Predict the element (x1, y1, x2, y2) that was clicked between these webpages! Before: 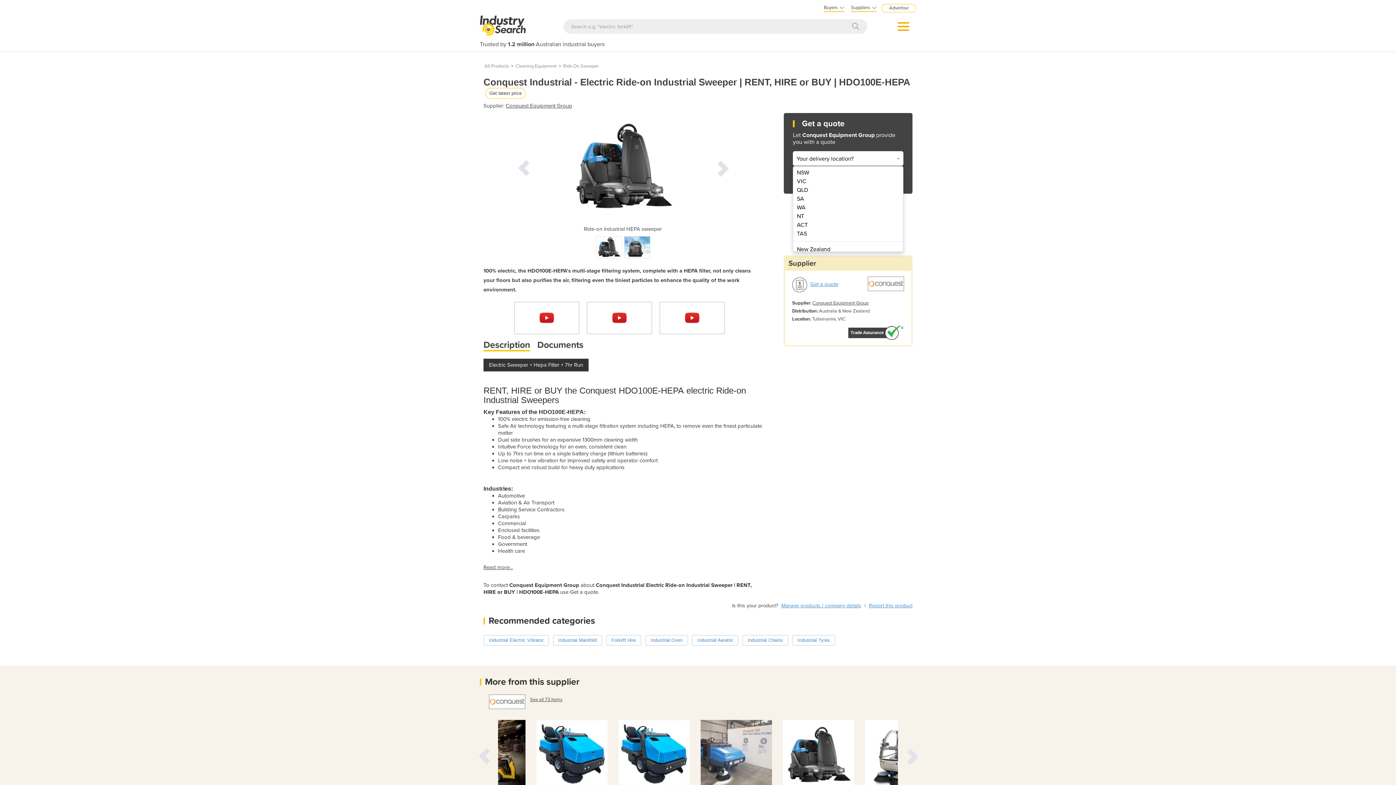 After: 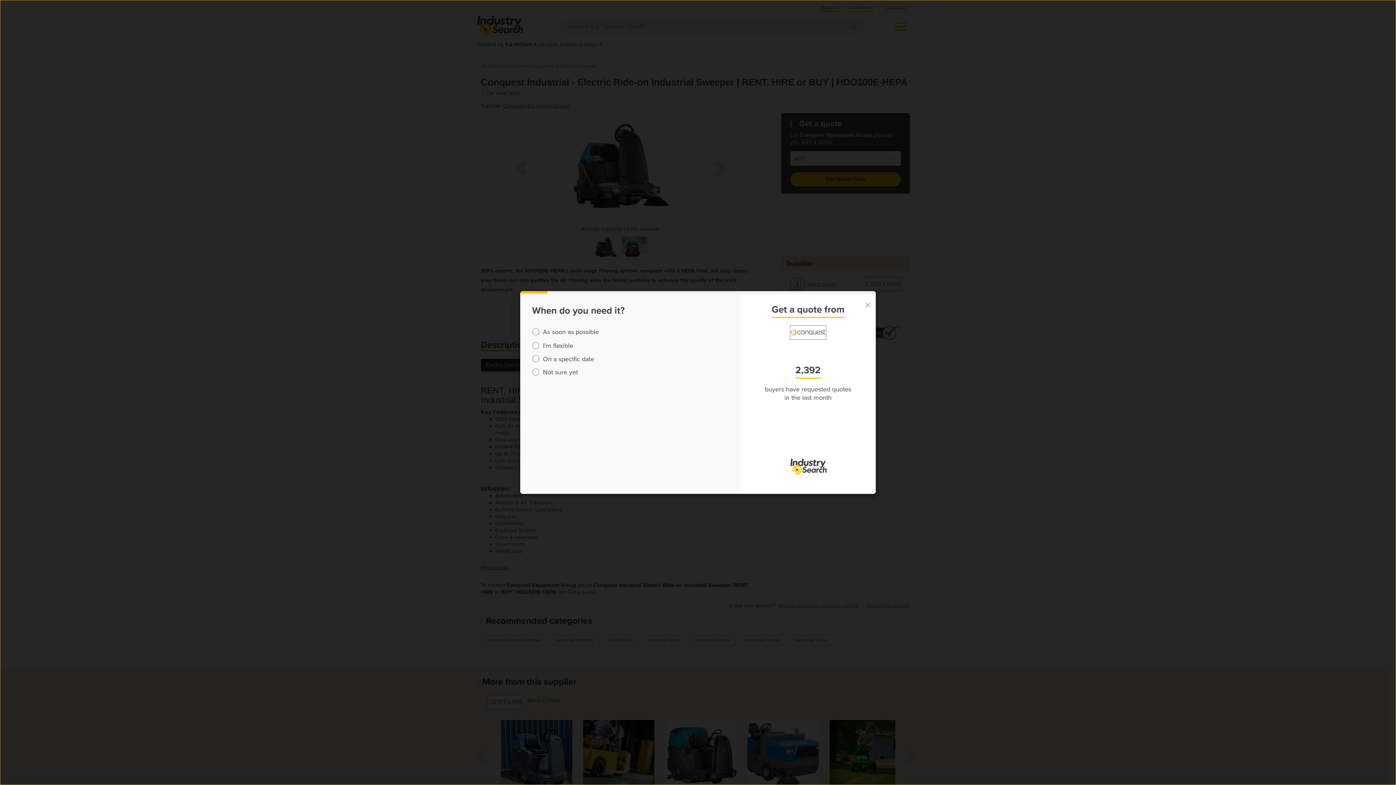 Action: label: ACT bbox: (793, 220, 901, 229)